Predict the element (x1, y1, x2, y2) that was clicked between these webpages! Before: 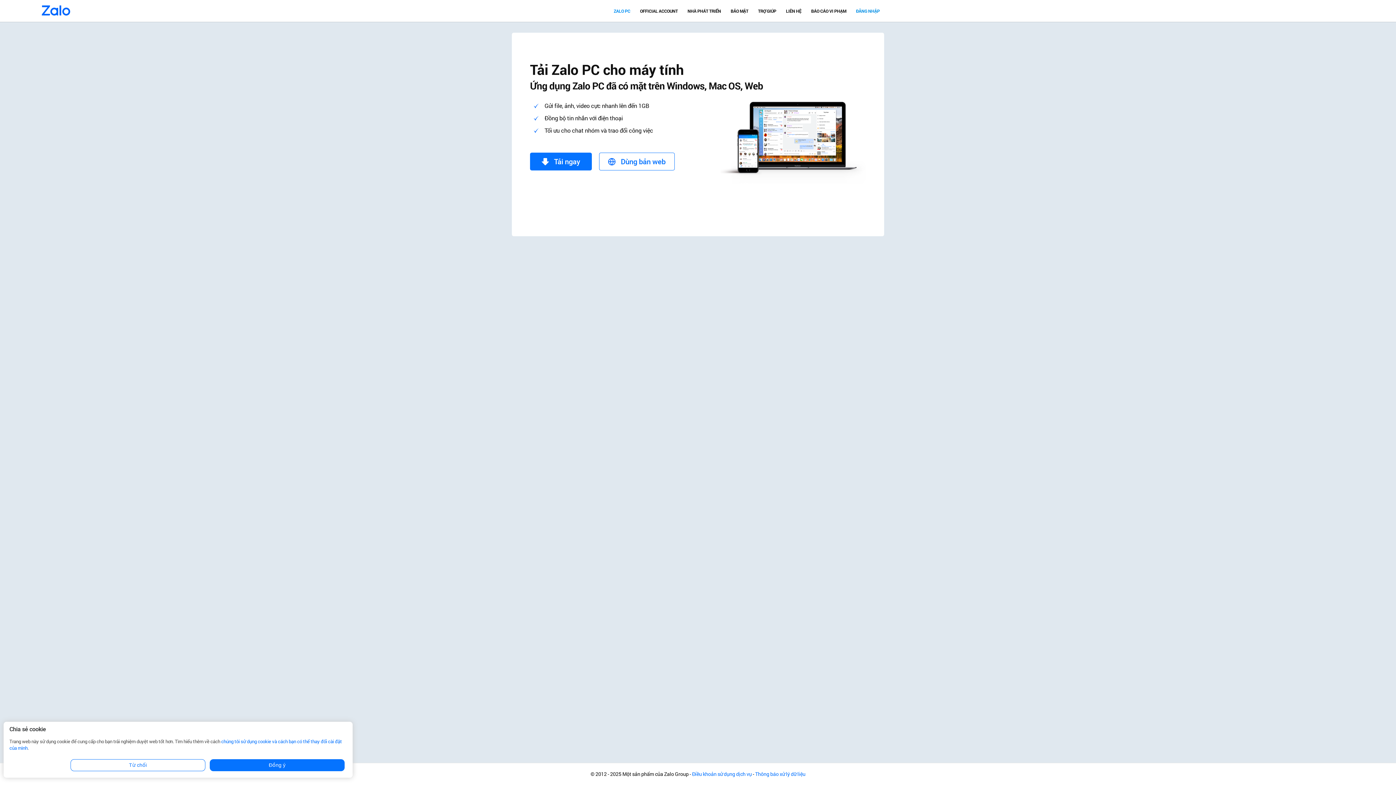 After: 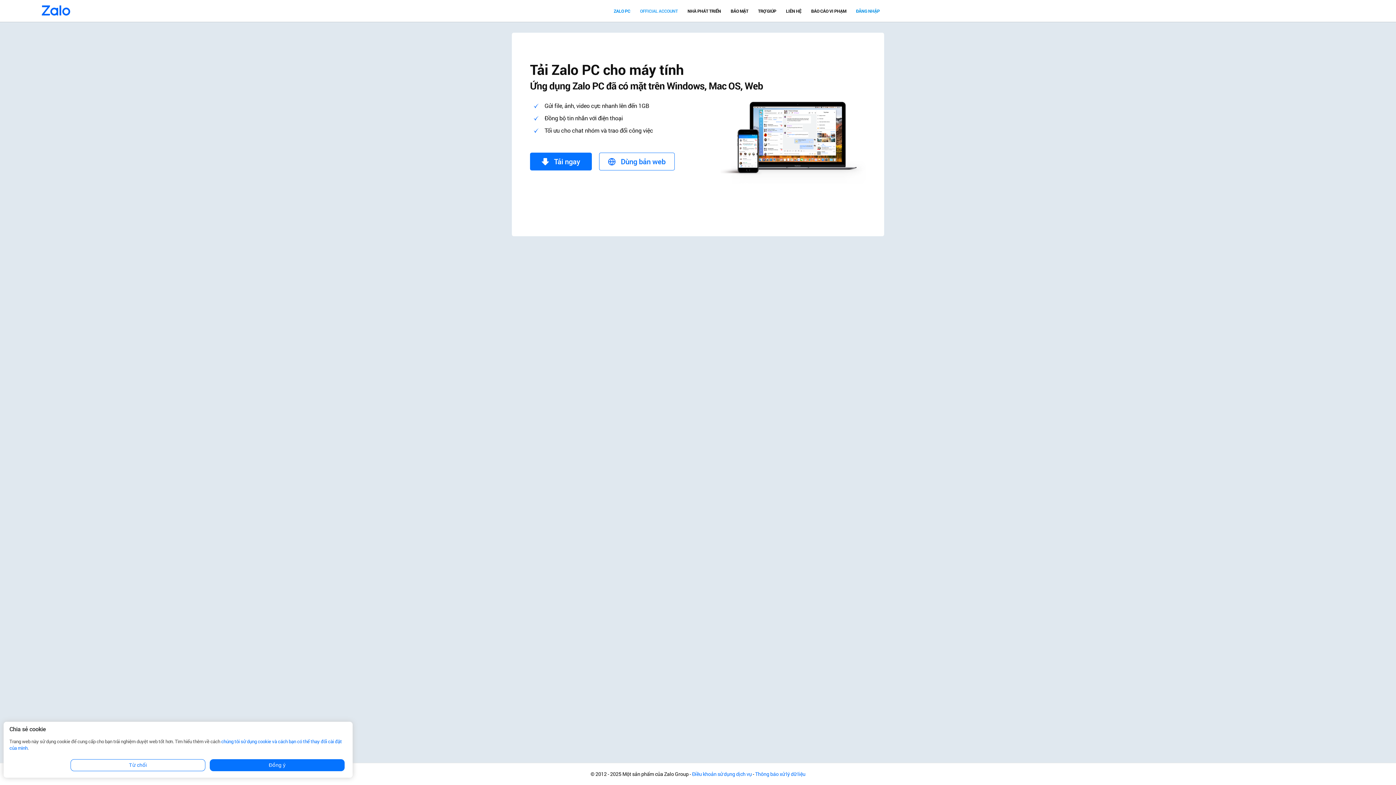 Action: bbox: (635, 0, 682, 21) label: OFFICIAL ACCOUNT